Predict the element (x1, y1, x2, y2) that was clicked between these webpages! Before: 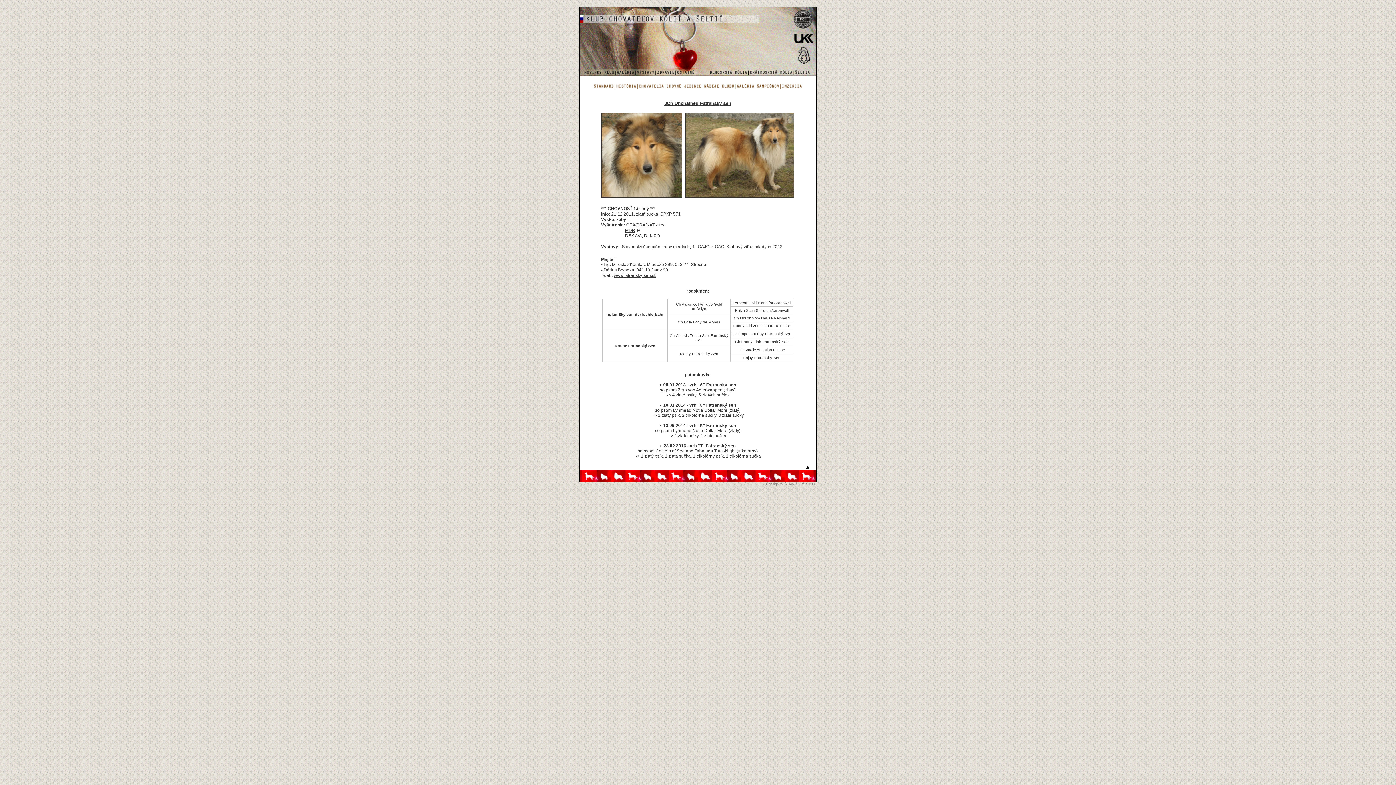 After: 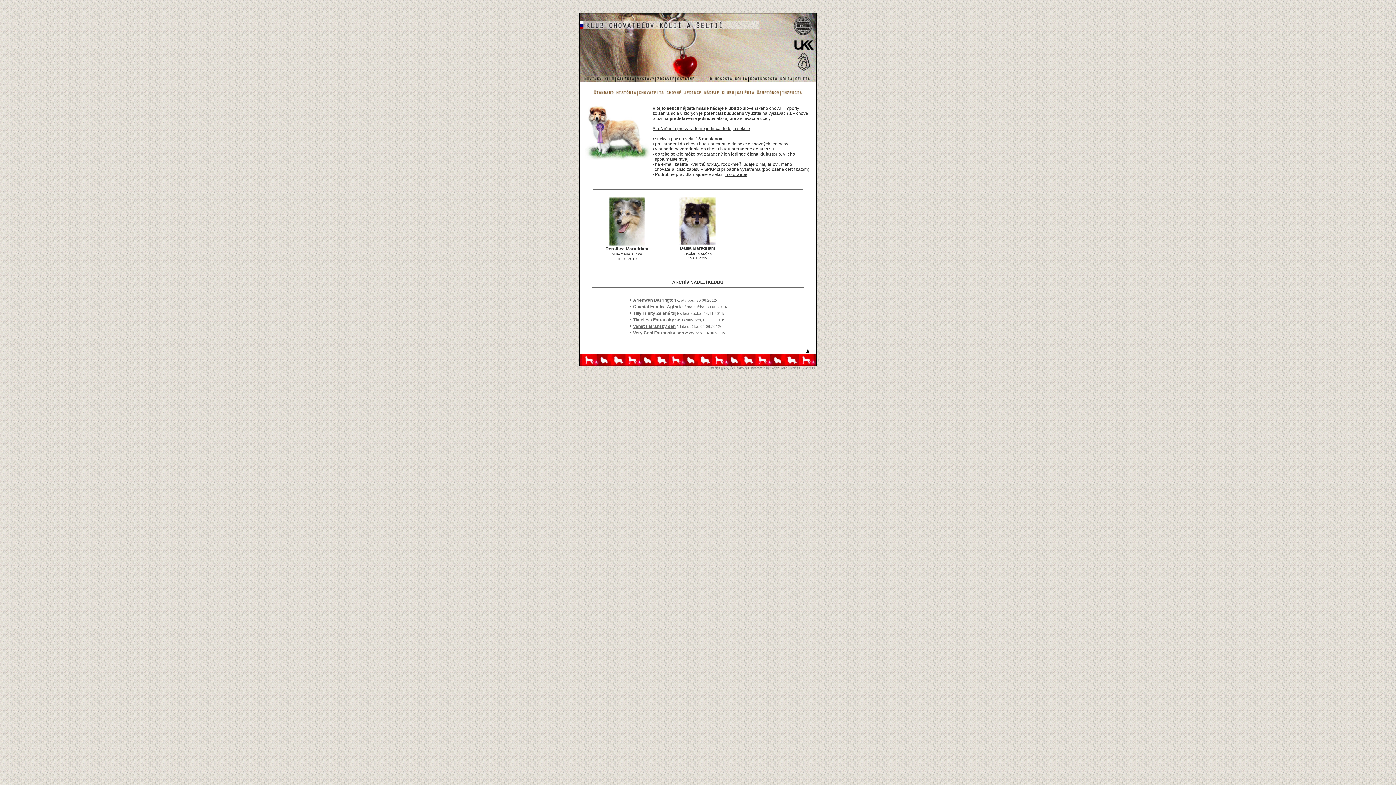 Action: bbox: (703, 85, 735, 91)